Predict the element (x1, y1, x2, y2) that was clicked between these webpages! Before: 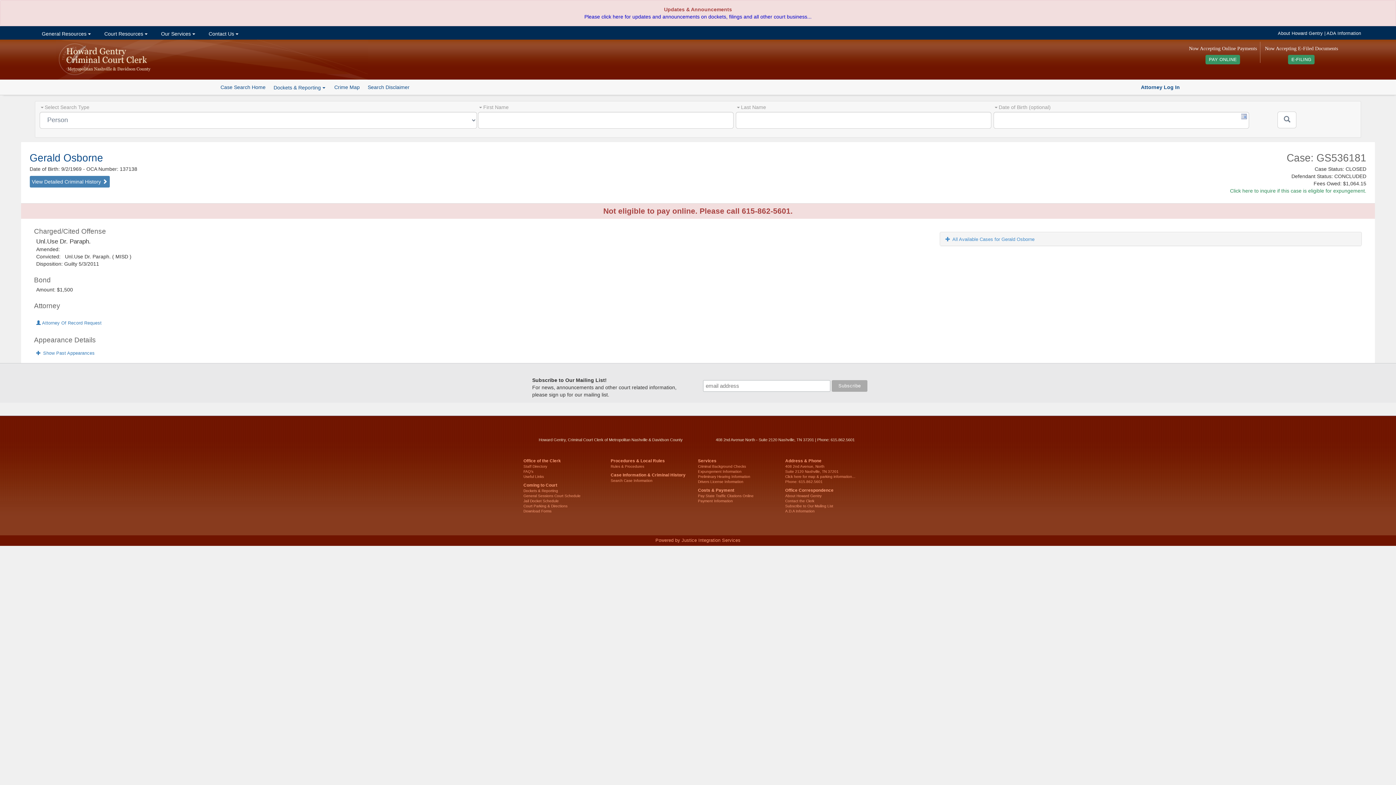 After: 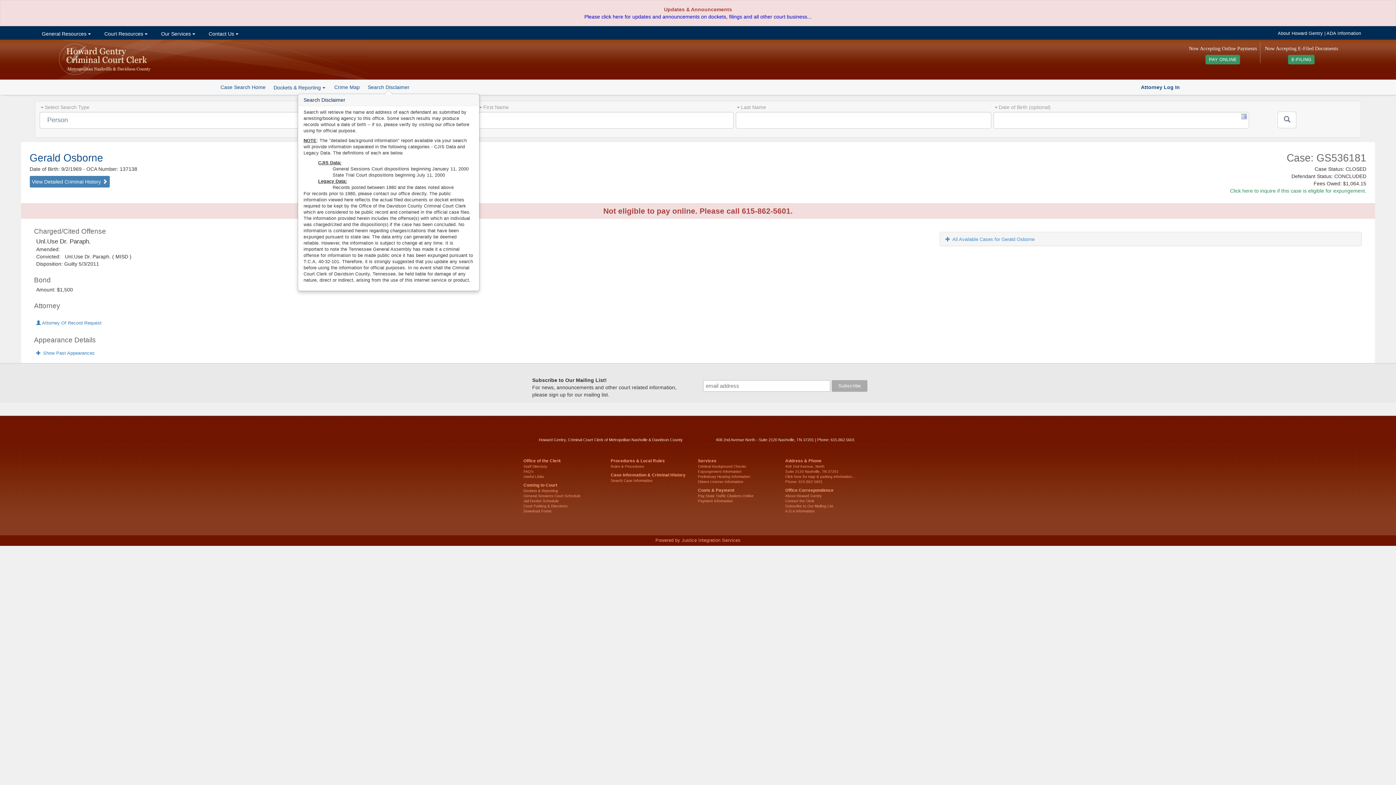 Action: label: Search Disclaimer bbox: (367, 84, 409, 90)